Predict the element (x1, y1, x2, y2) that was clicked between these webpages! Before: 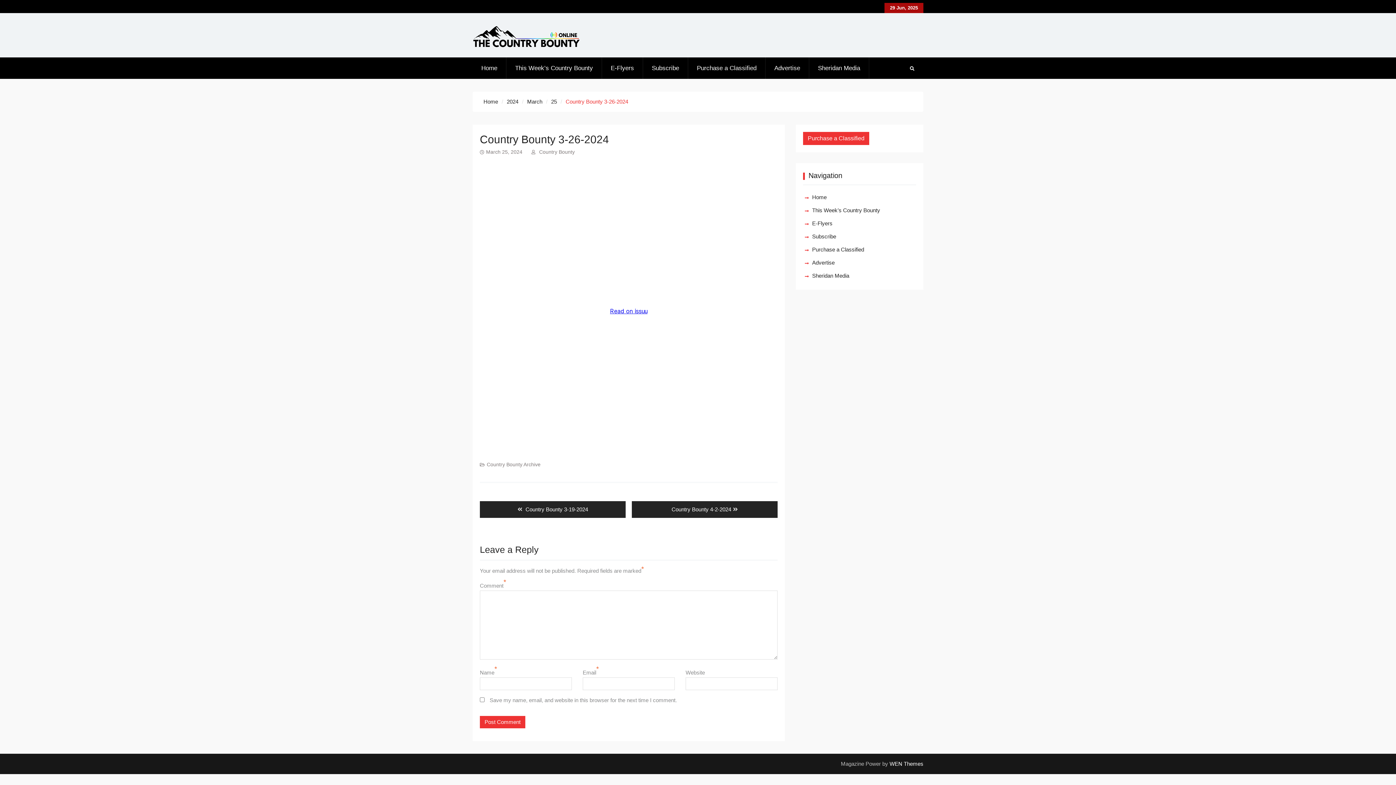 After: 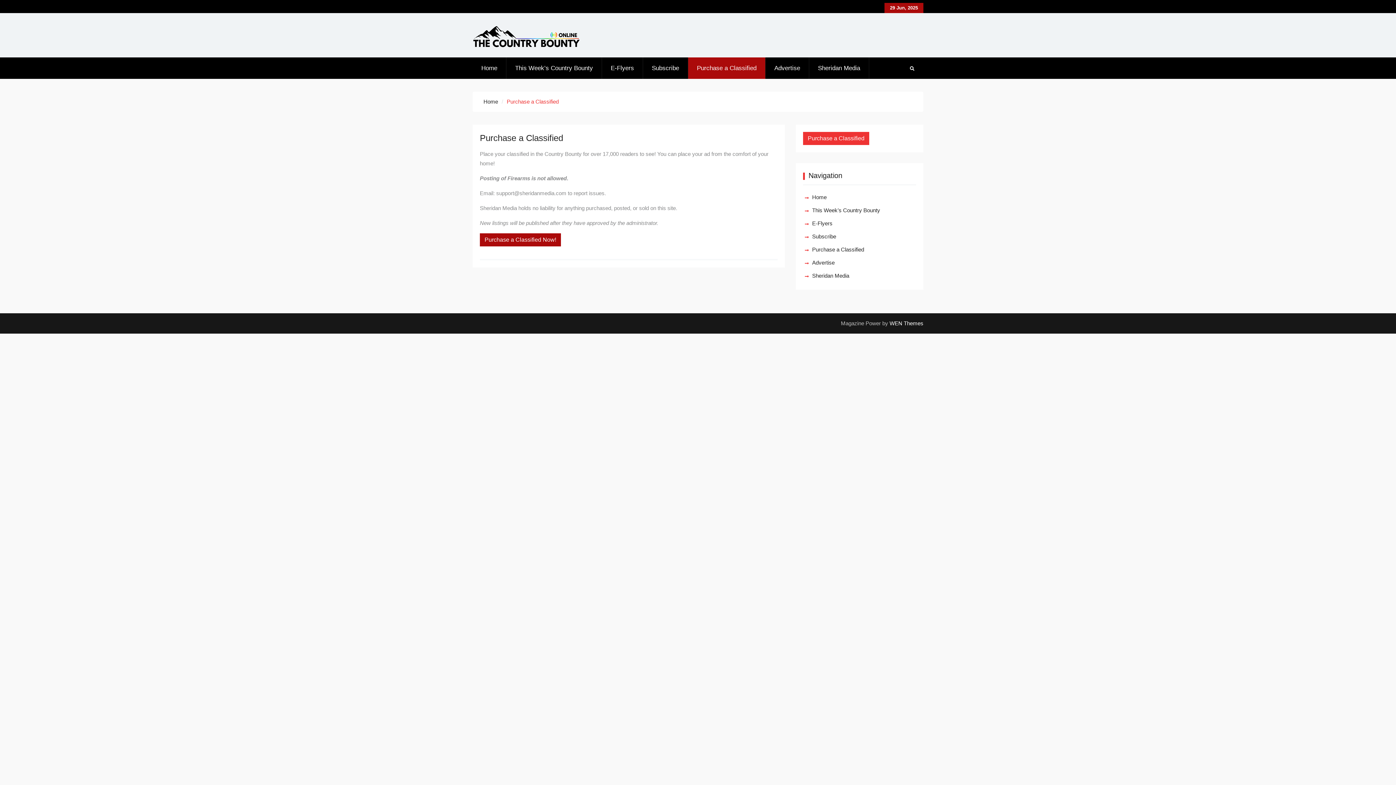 Action: label: Purchase a Classified bbox: (688, 57, 765, 79)